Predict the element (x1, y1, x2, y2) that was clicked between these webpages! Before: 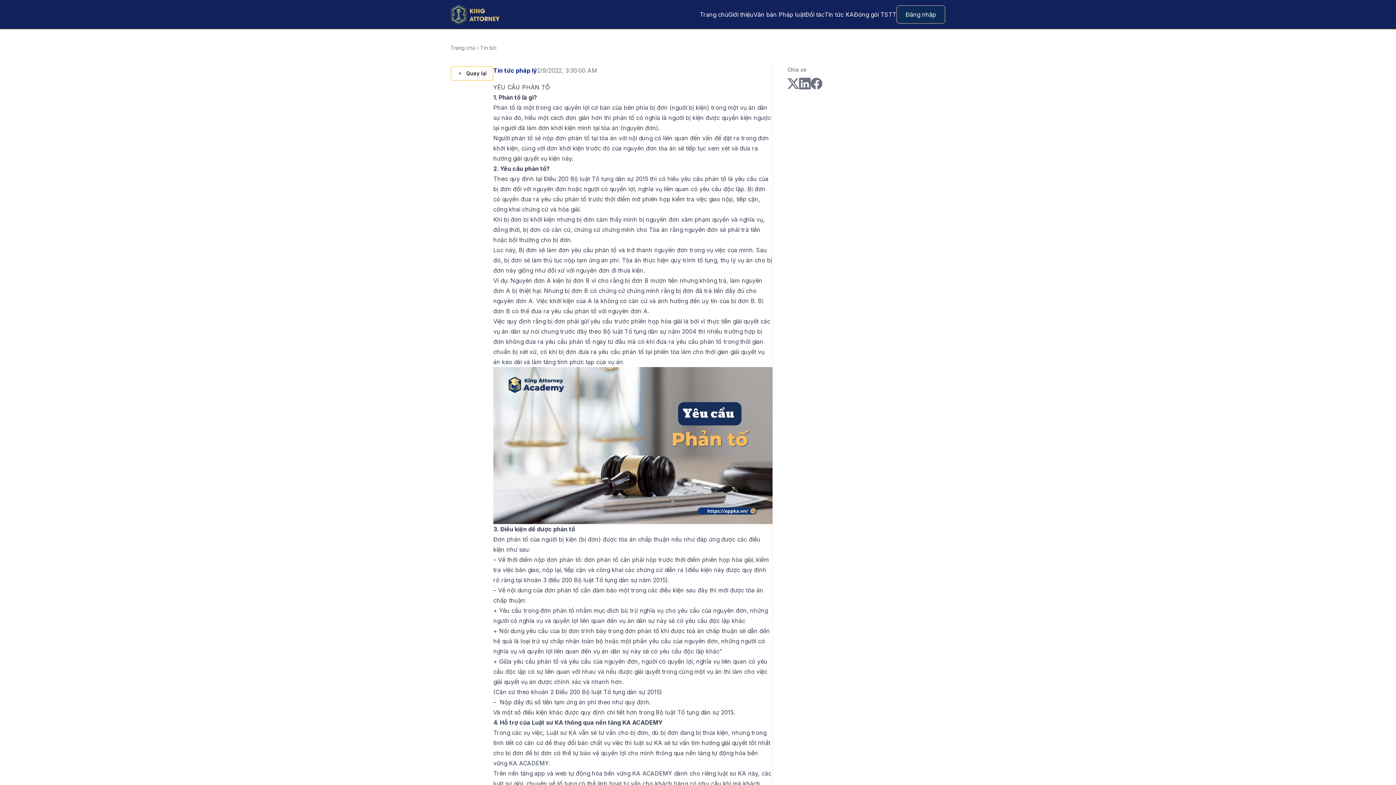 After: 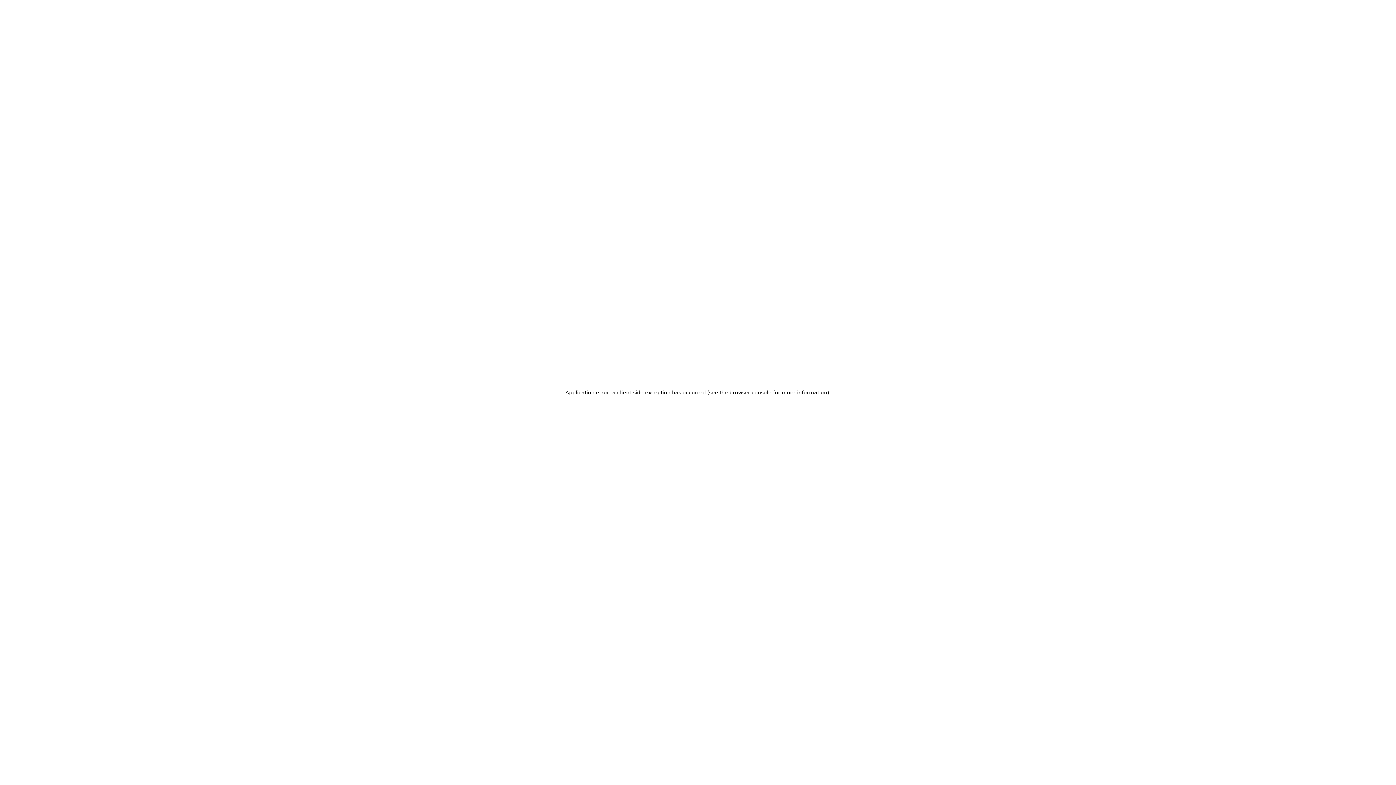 Action: label: Tin tức bbox: (480, 44, 497, 51)